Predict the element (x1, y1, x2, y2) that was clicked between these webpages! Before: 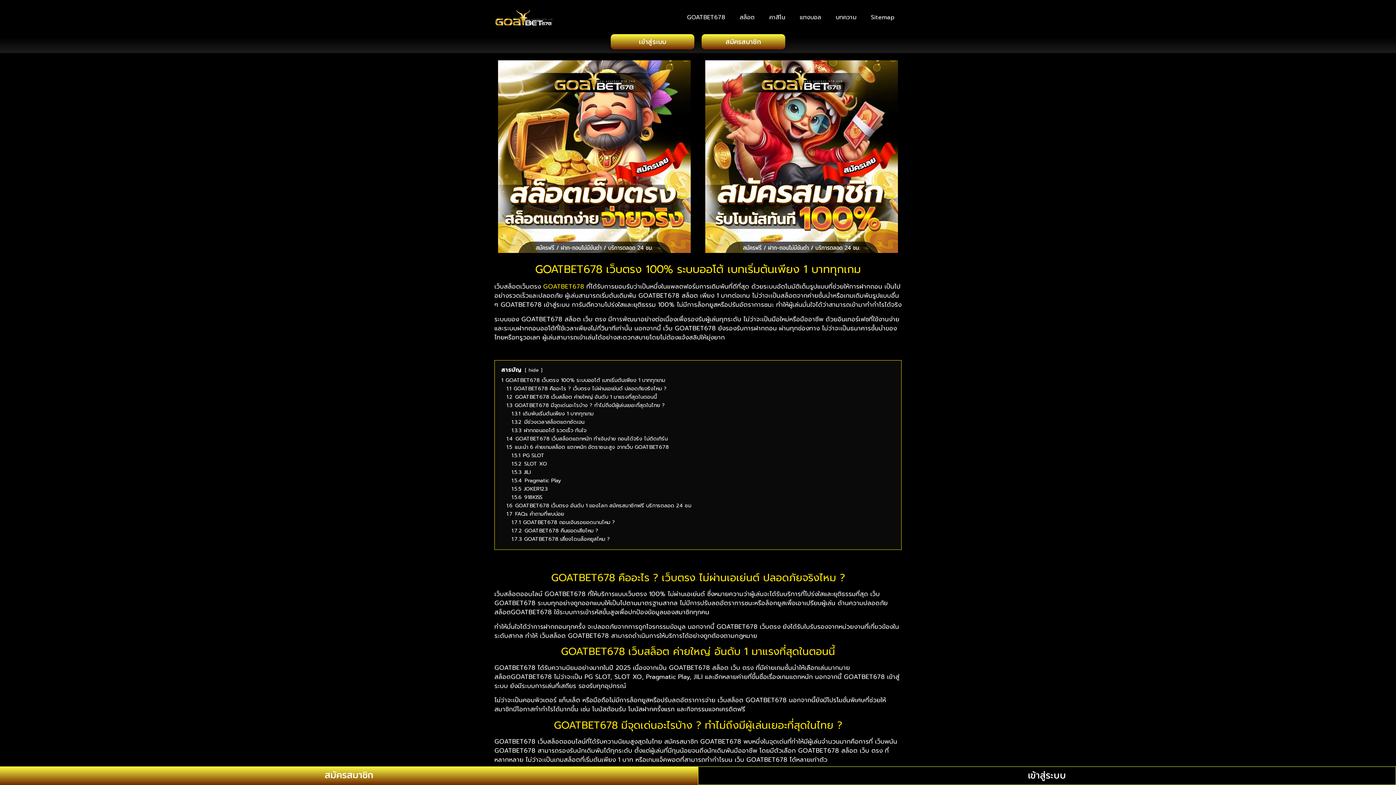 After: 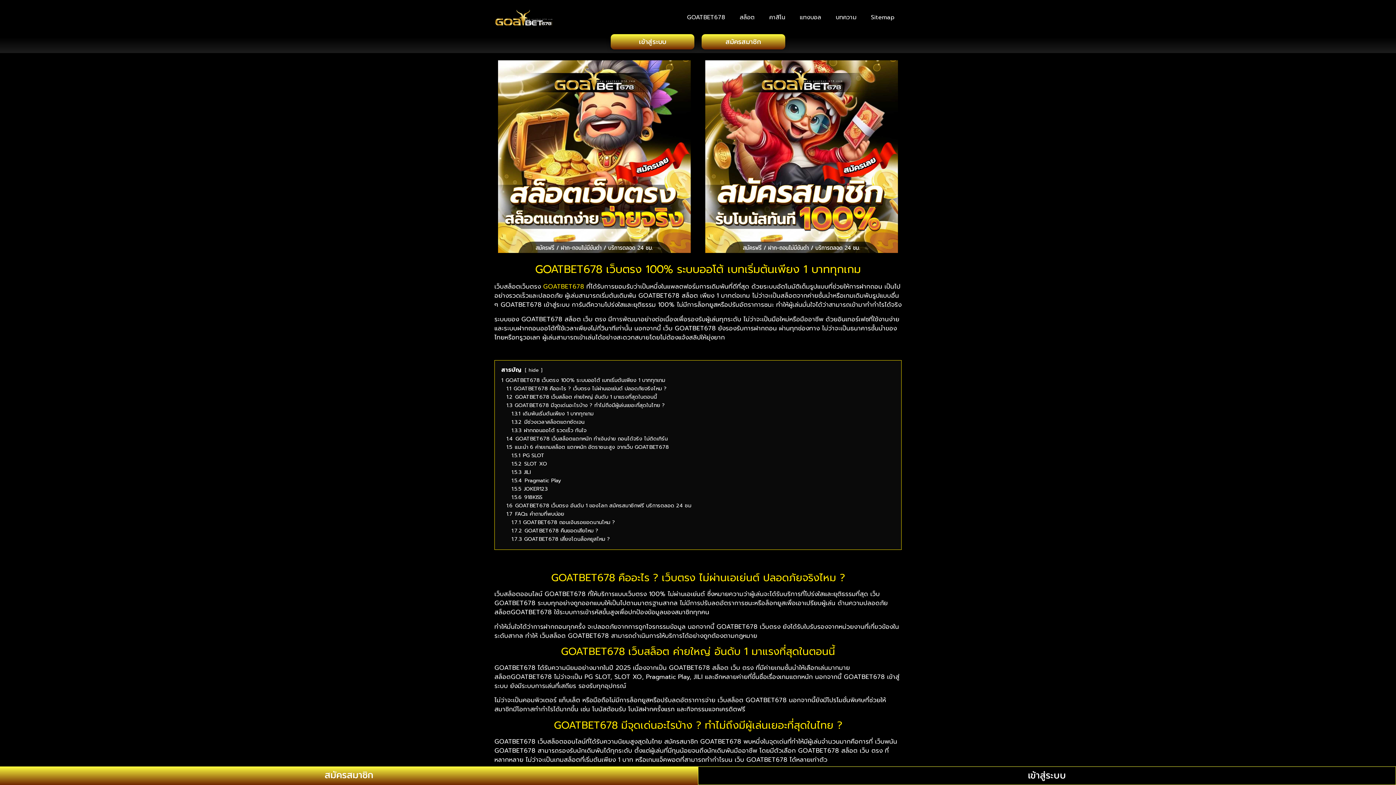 Action: label: สมัครสมาชิก bbox: (0, 766, 698, 784)